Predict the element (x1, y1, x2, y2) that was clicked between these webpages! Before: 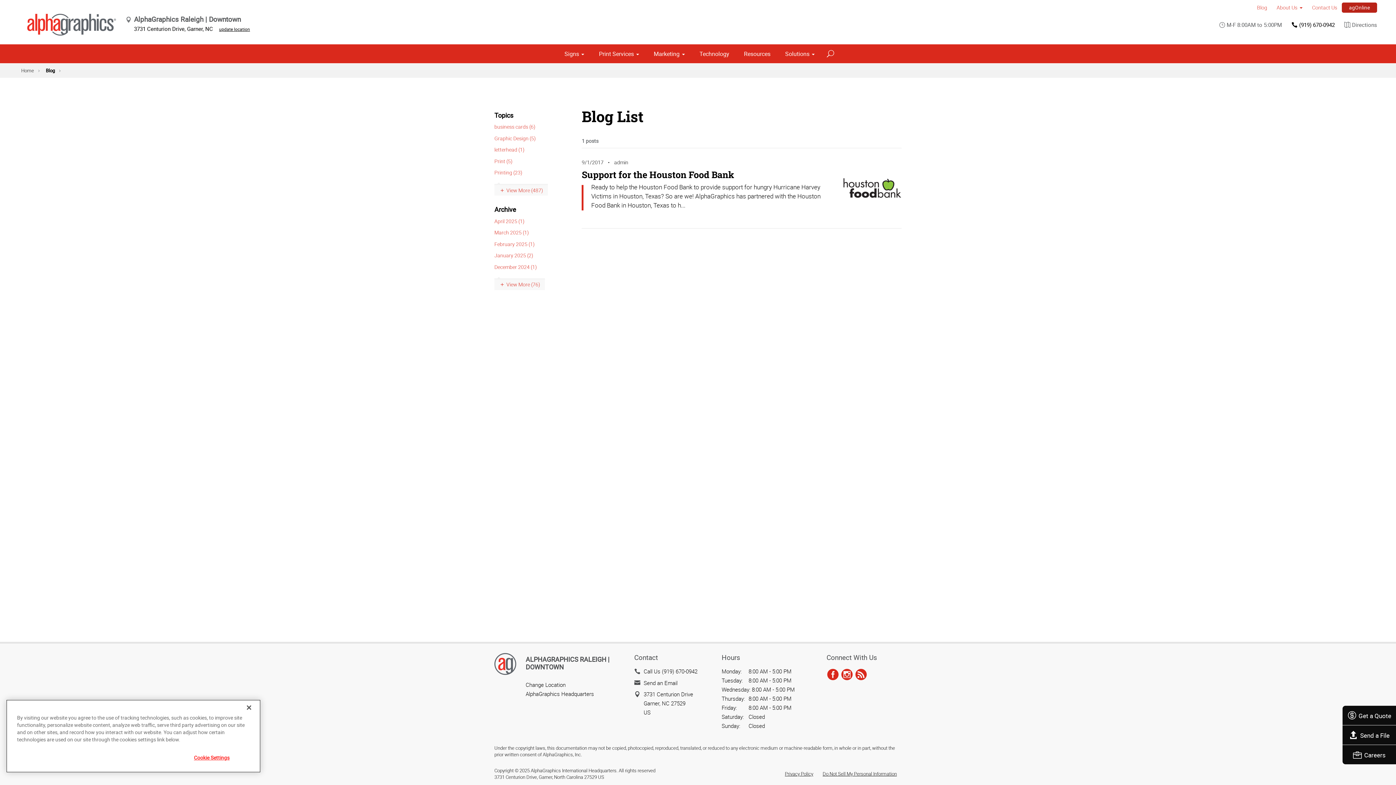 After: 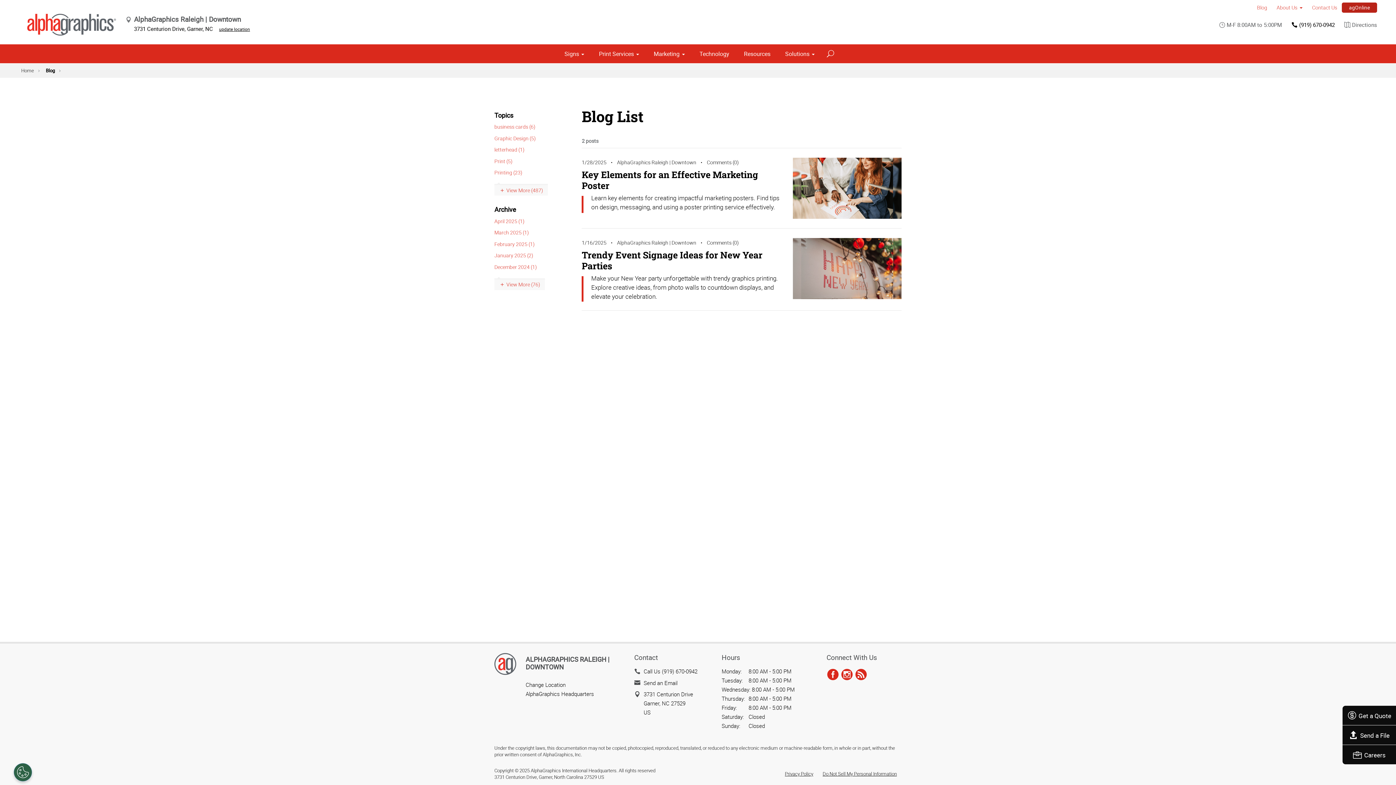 Action: label: January 2025 (2) bbox: (494, 252, 533, 259)